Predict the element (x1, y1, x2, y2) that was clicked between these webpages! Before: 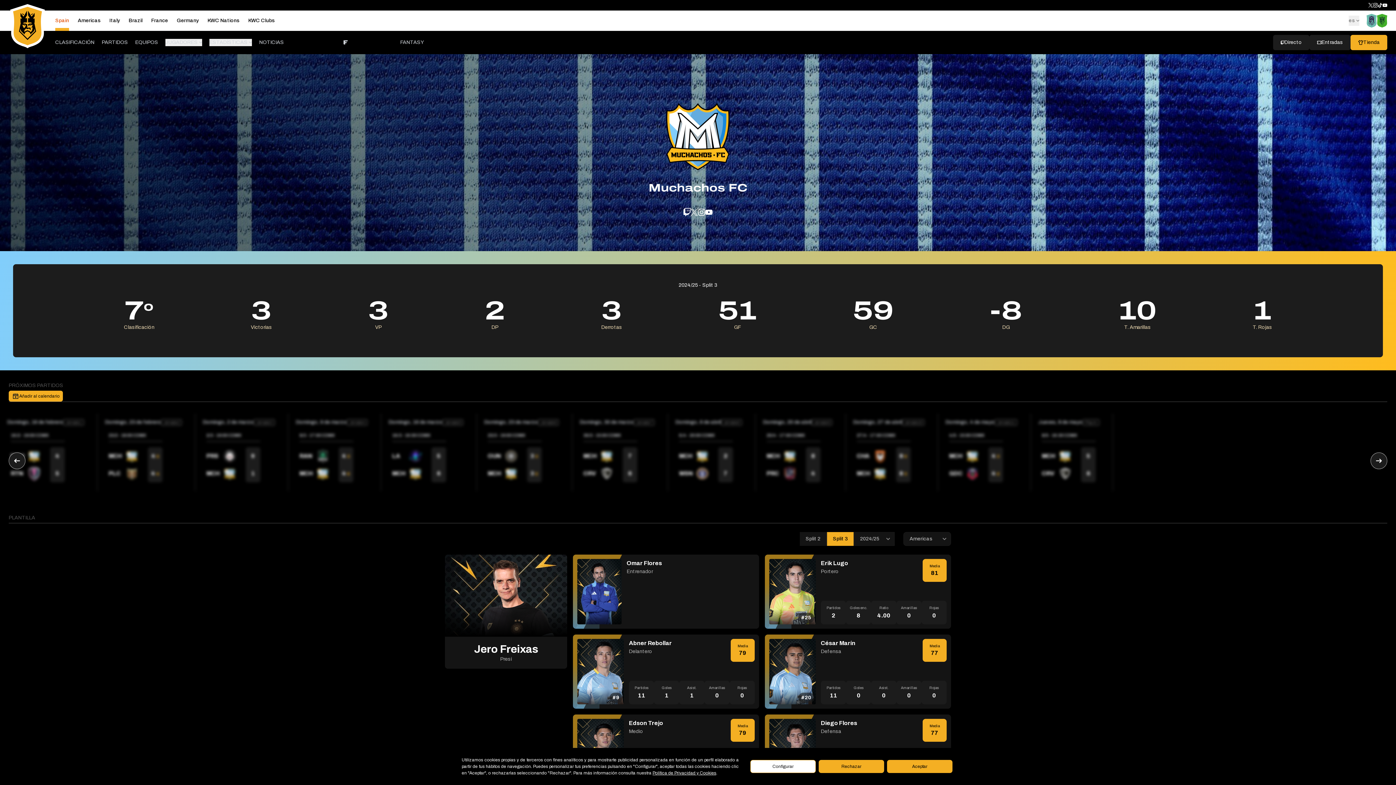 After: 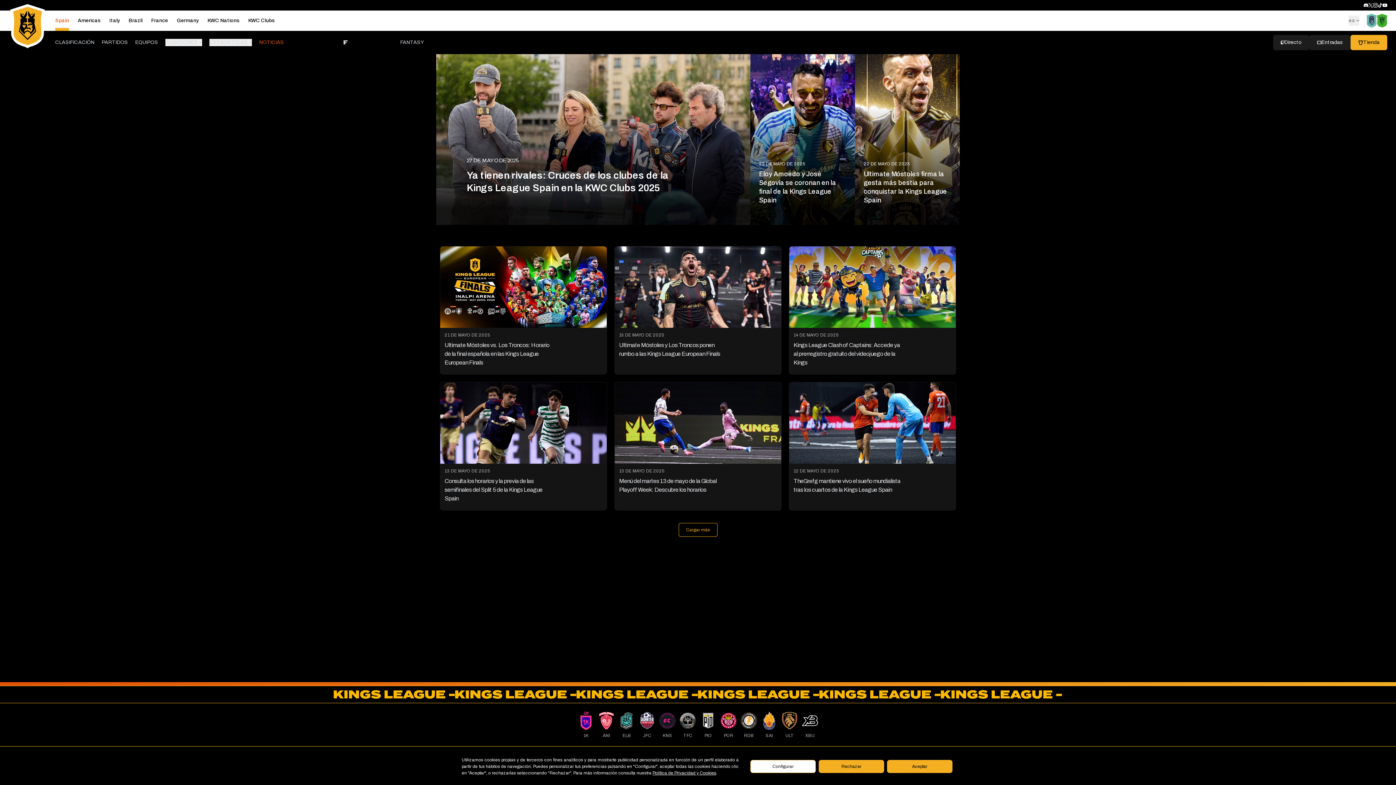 Action: label: NOTICIAS bbox: (259, 39, 284, 45)